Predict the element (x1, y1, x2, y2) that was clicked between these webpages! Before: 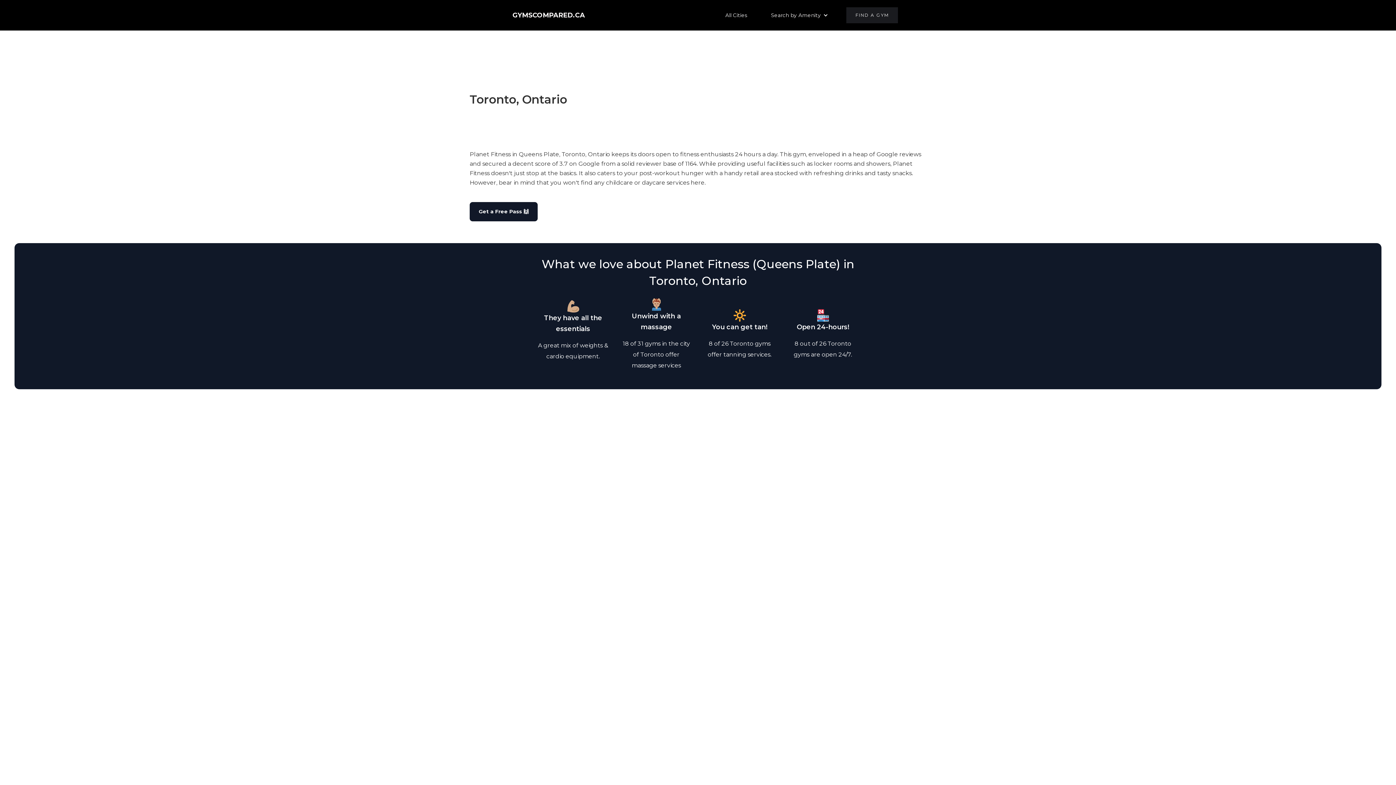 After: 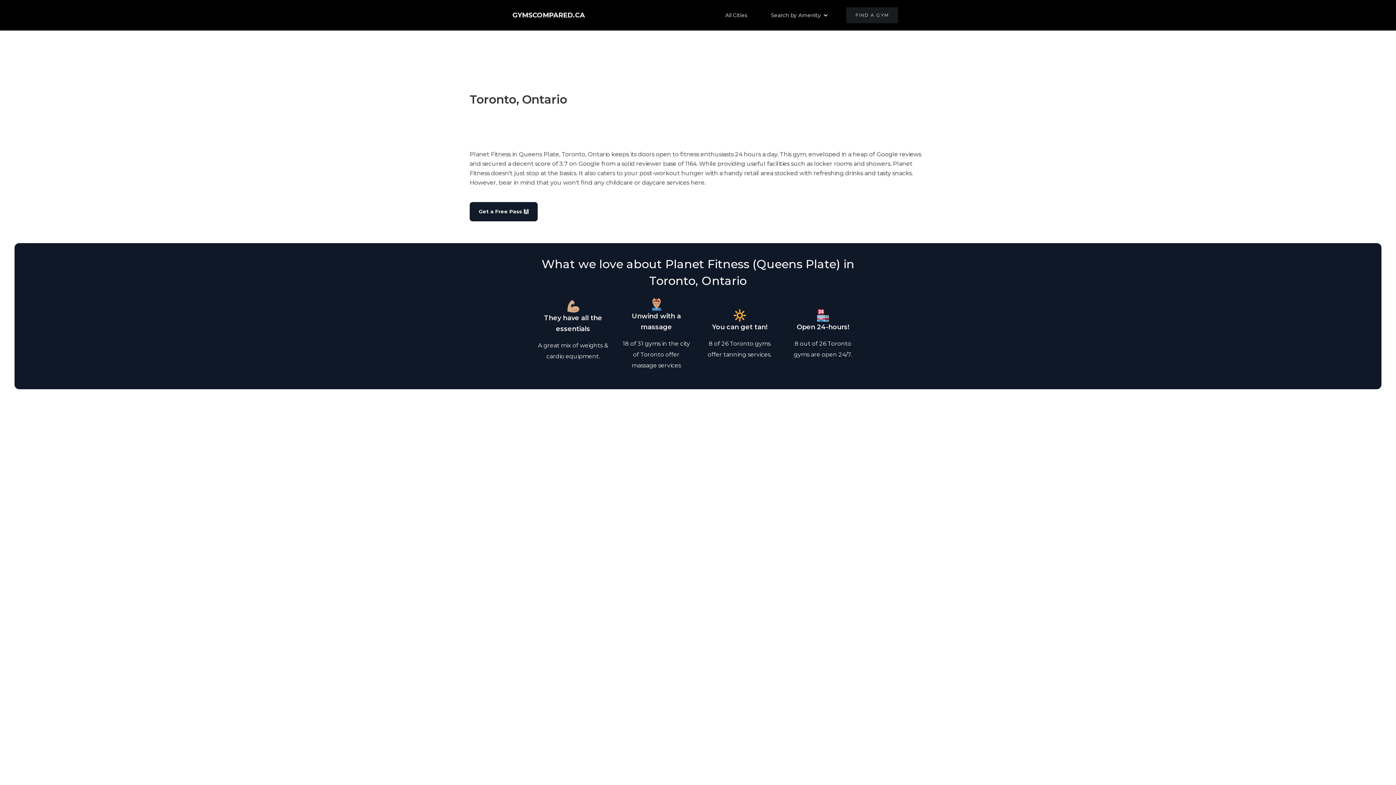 Action: bbox: (498, 11, 585, 18) label: GYMSCOMPARED.CA